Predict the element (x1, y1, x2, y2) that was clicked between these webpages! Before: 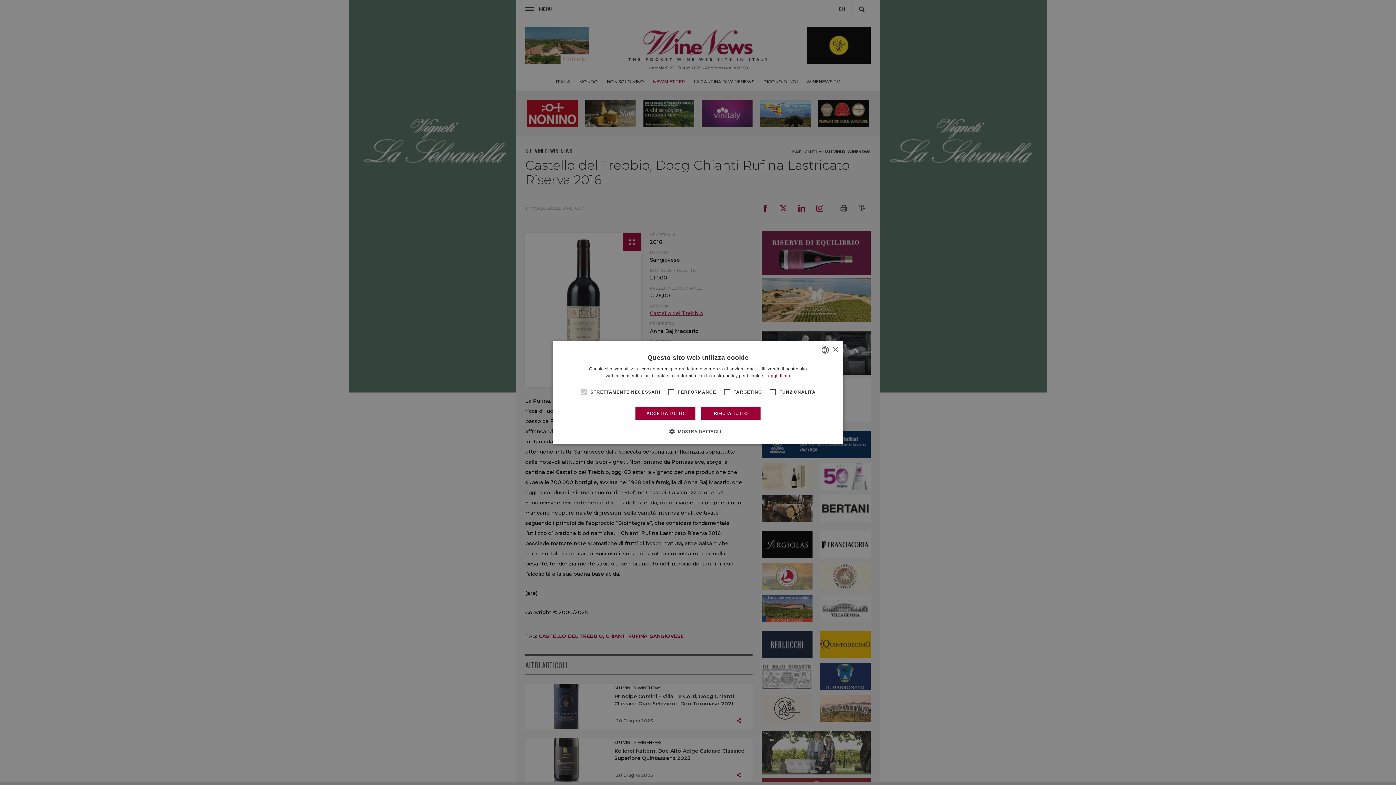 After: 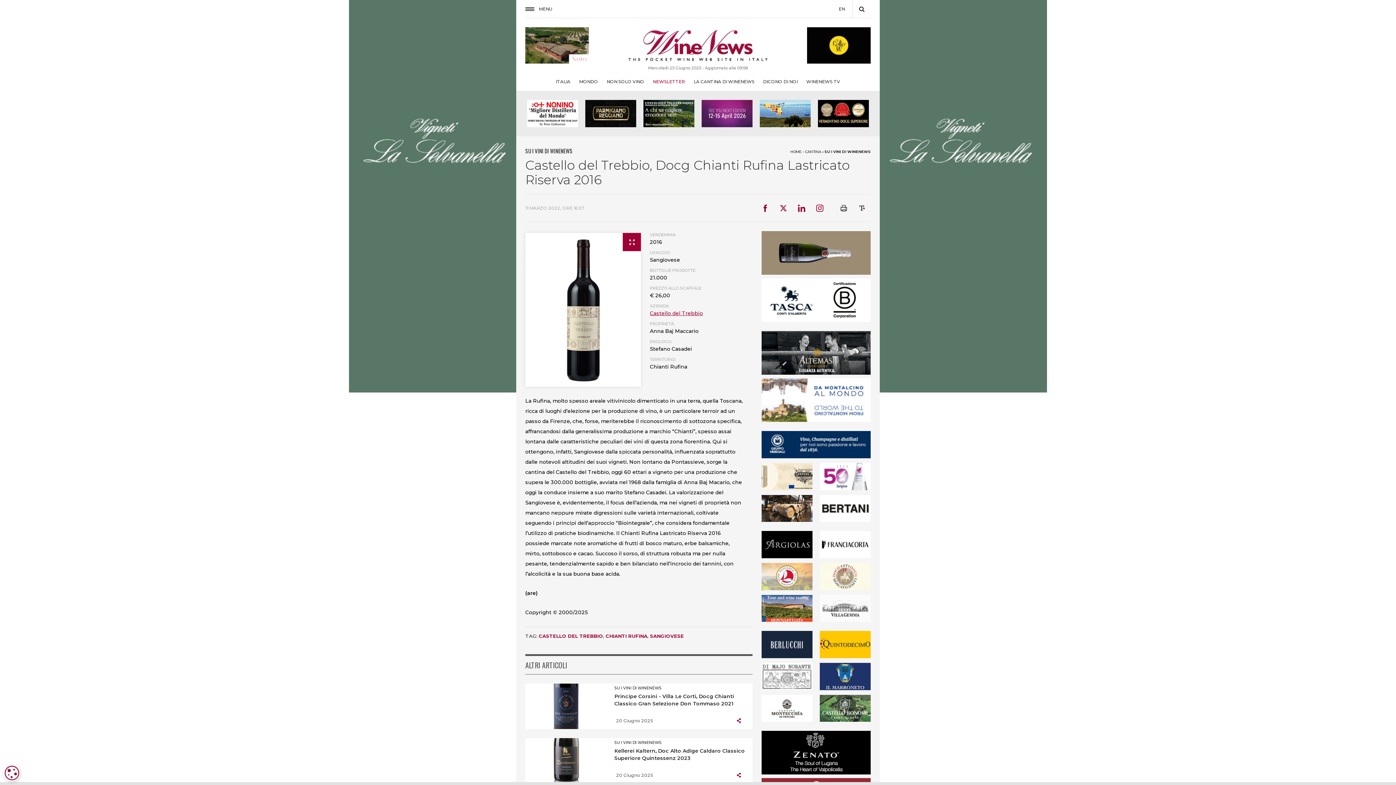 Action: bbox: (832, 347, 838, 352) label: Close